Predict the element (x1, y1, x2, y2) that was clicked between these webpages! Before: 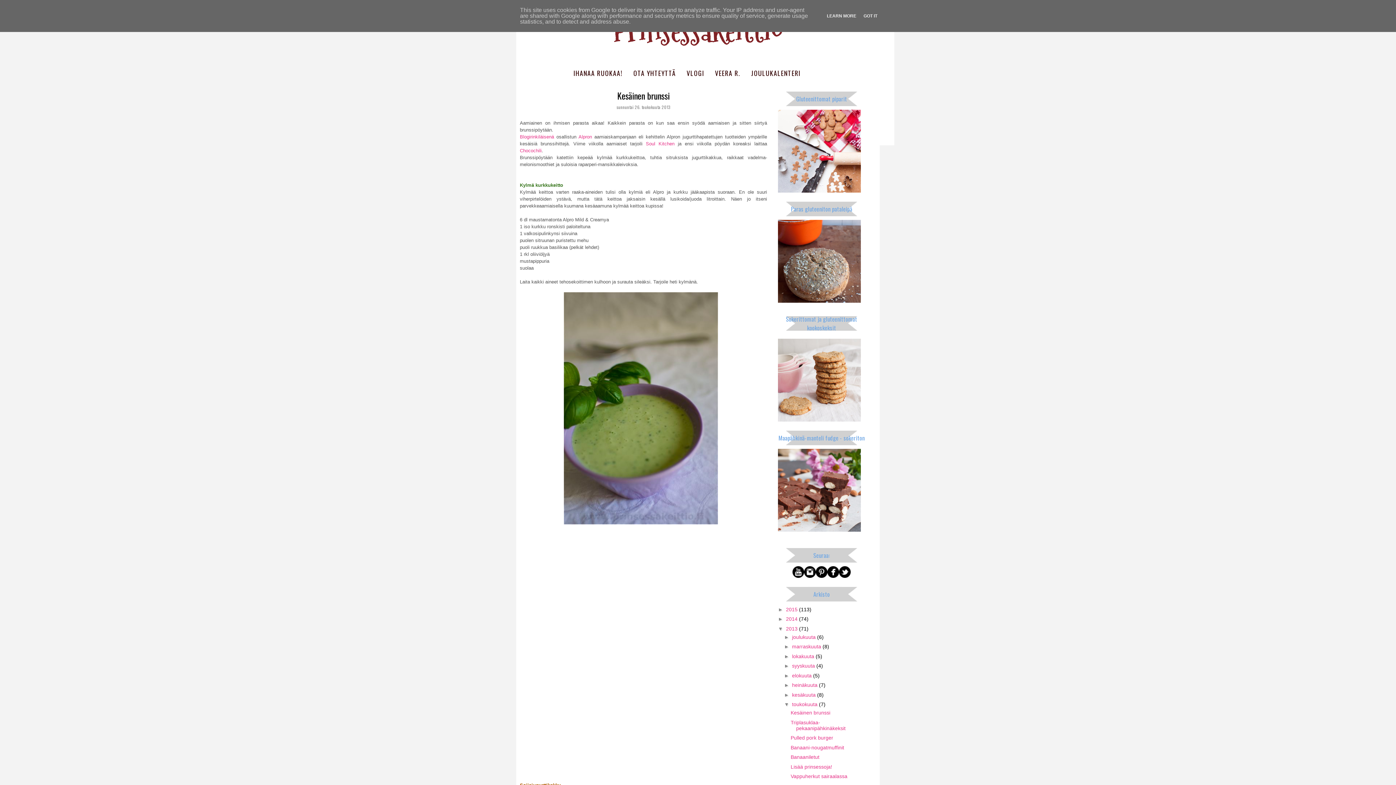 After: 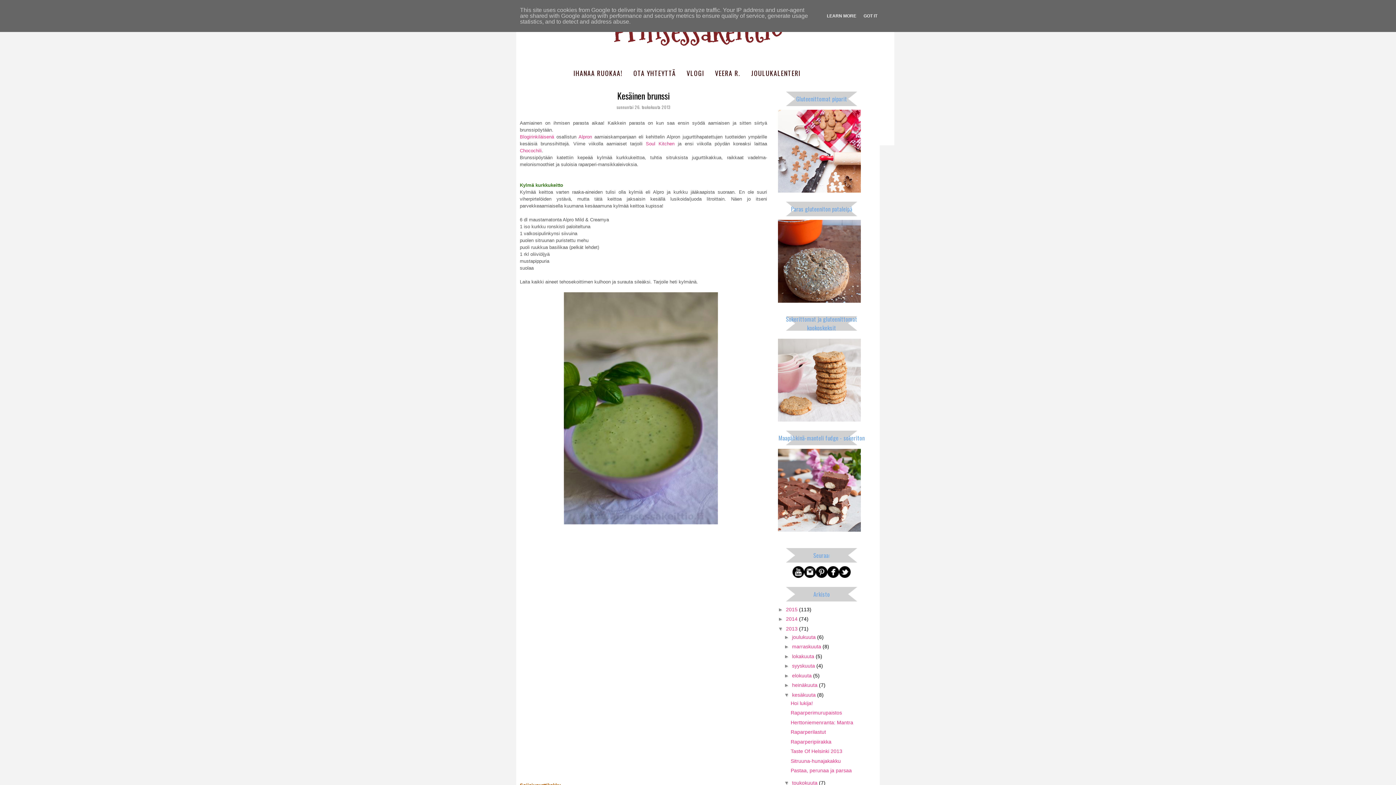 Action: bbox: (784, 692, 792, 698) label: ►  